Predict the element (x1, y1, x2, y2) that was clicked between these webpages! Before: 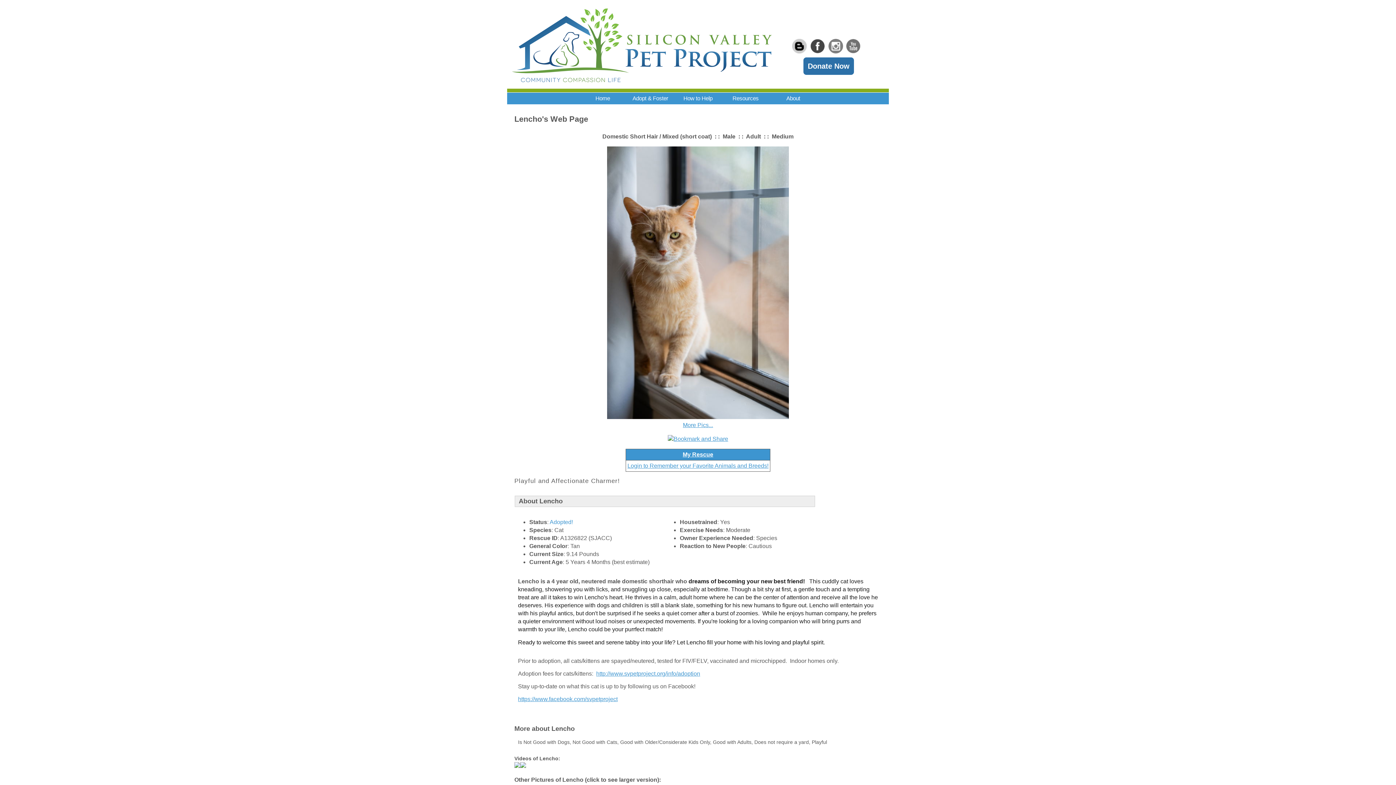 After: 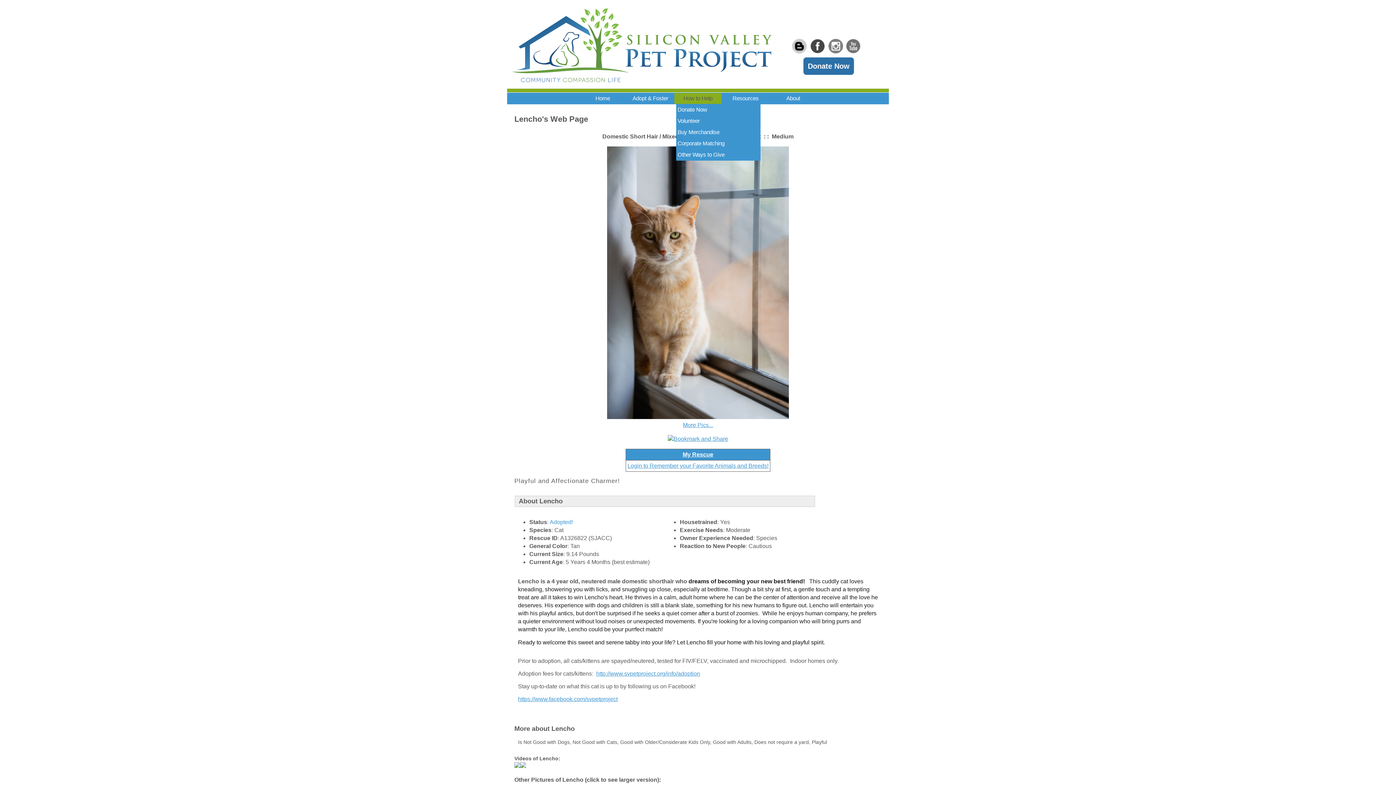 Action: bbox: (674, 93, 724, 108)